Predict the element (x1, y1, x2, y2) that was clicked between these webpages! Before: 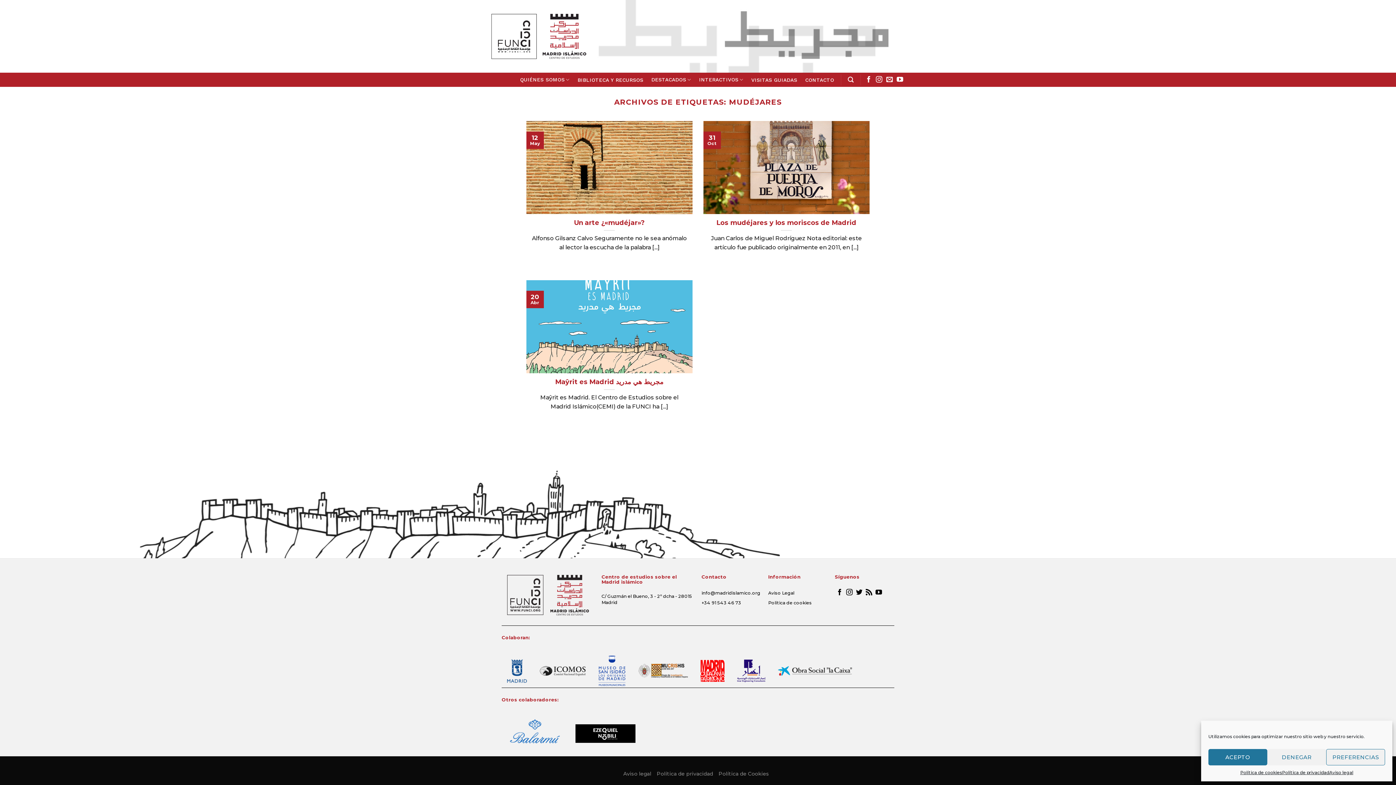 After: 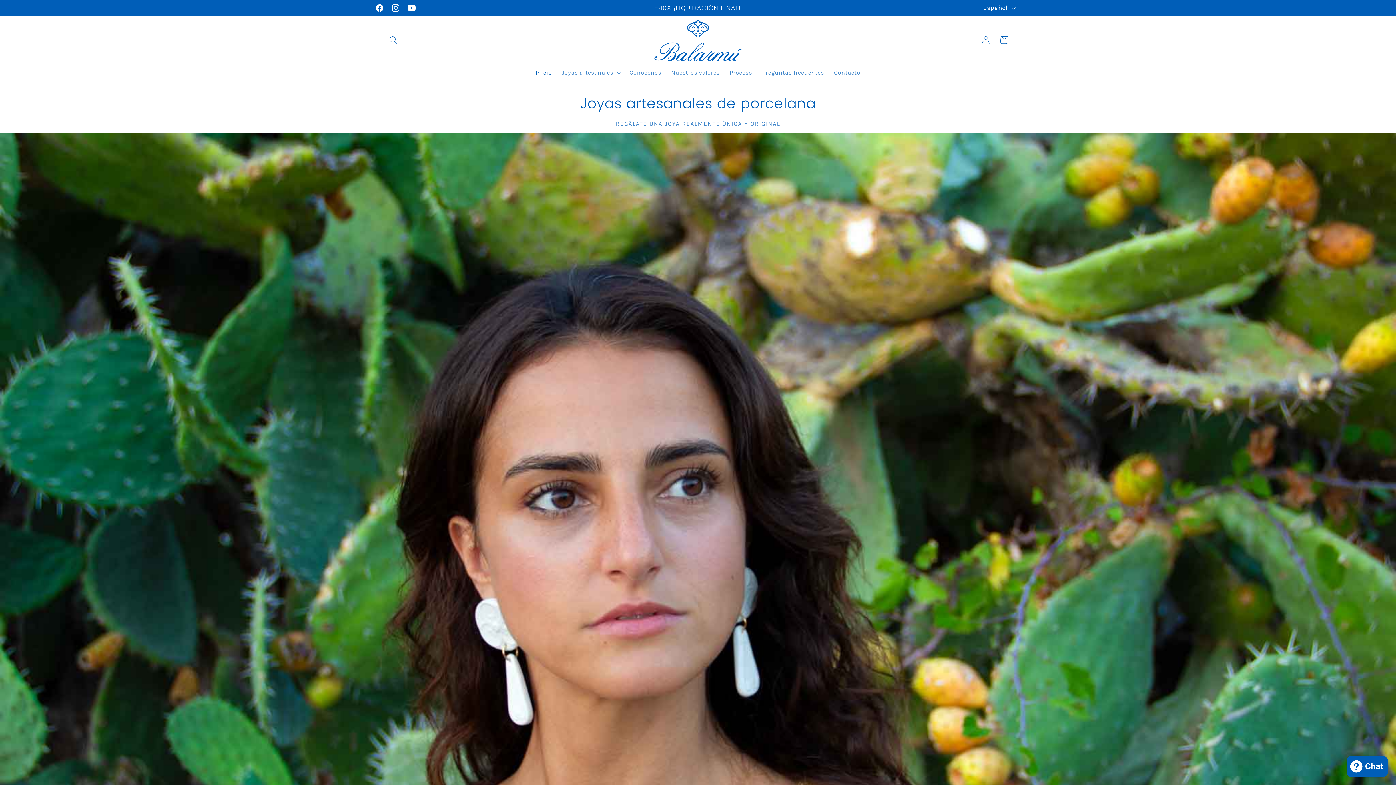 Action: bbox: (501, 712, 568, 755)